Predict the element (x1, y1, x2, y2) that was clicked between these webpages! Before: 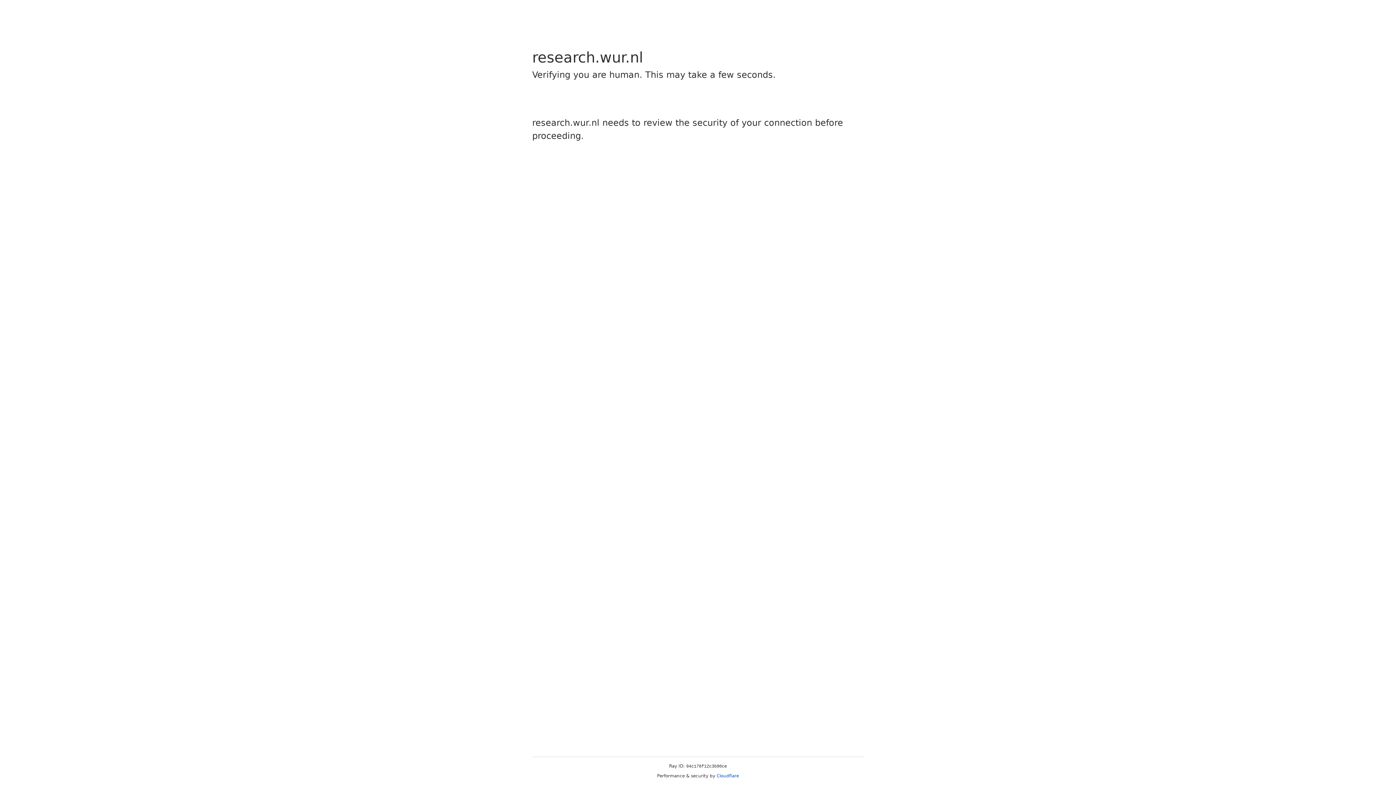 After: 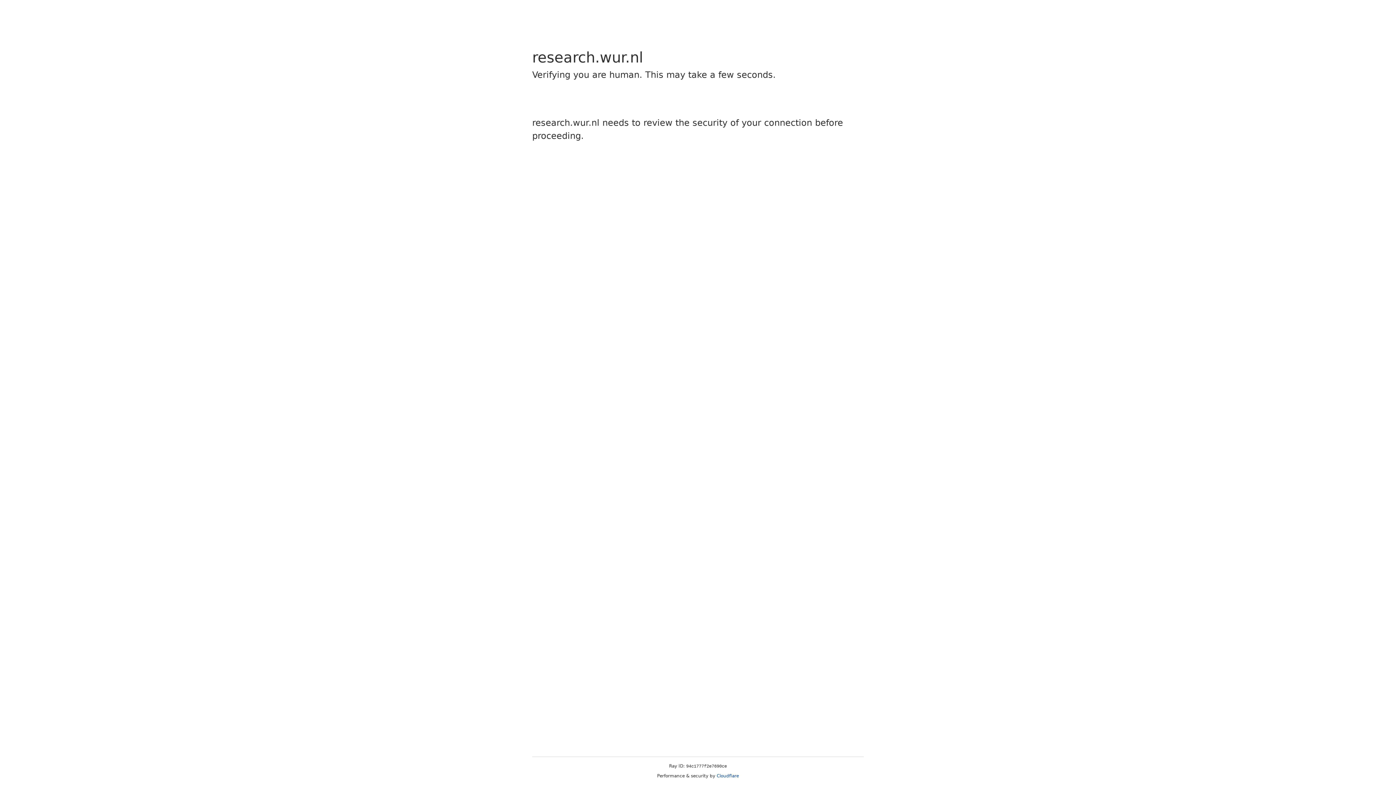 Action: label: Cloudflare bbox: (716, 773, 739, 778)